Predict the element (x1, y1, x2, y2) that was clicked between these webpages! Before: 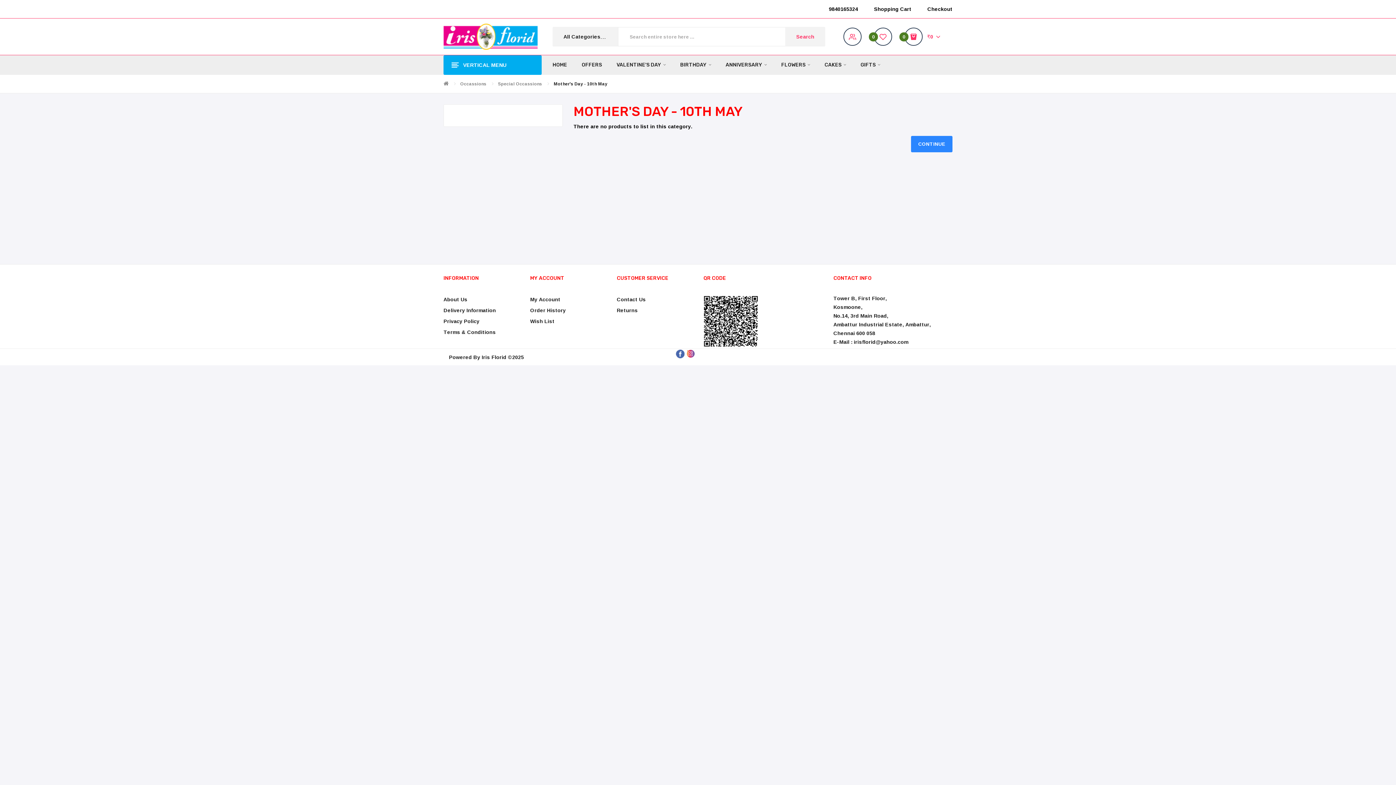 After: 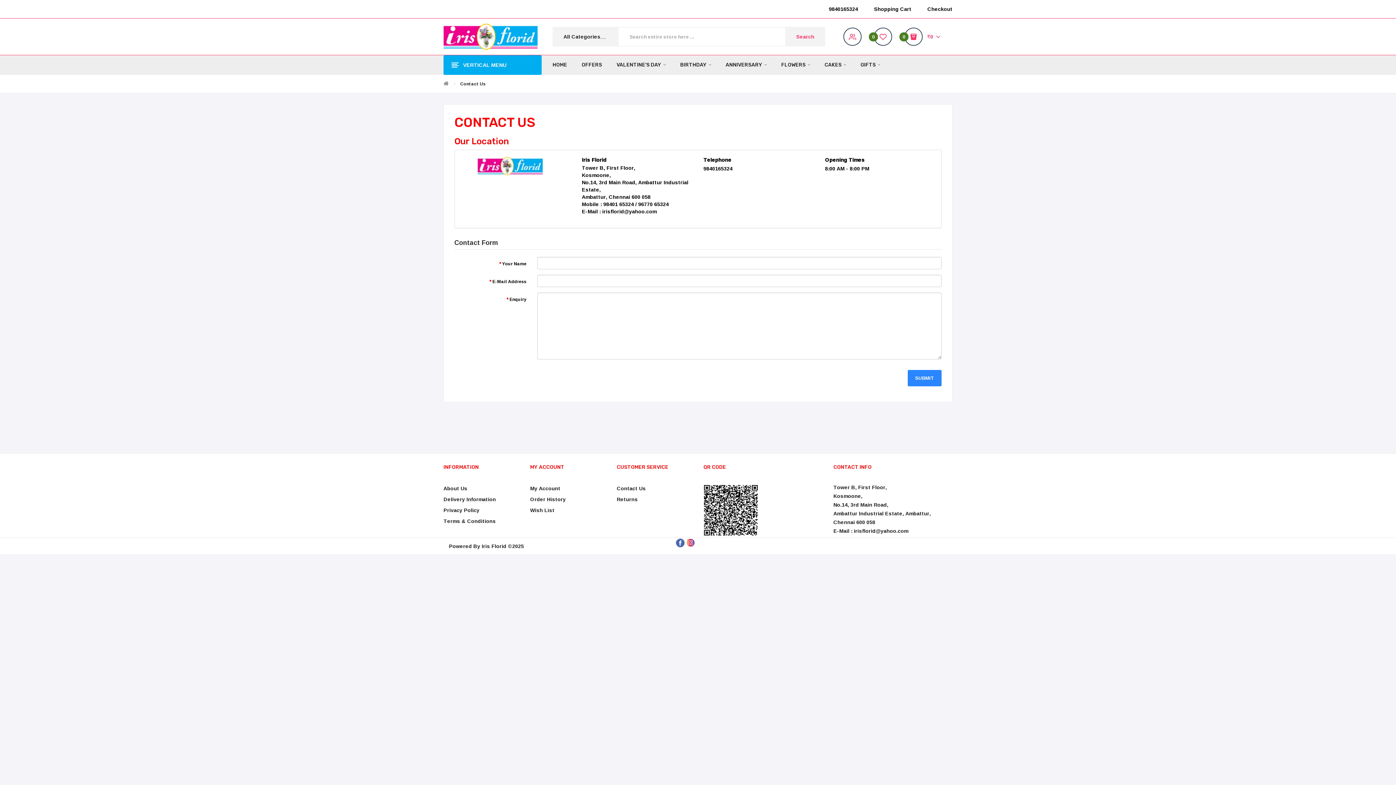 Action: bbox: (829, 0, 858, 18) label: 9840165324